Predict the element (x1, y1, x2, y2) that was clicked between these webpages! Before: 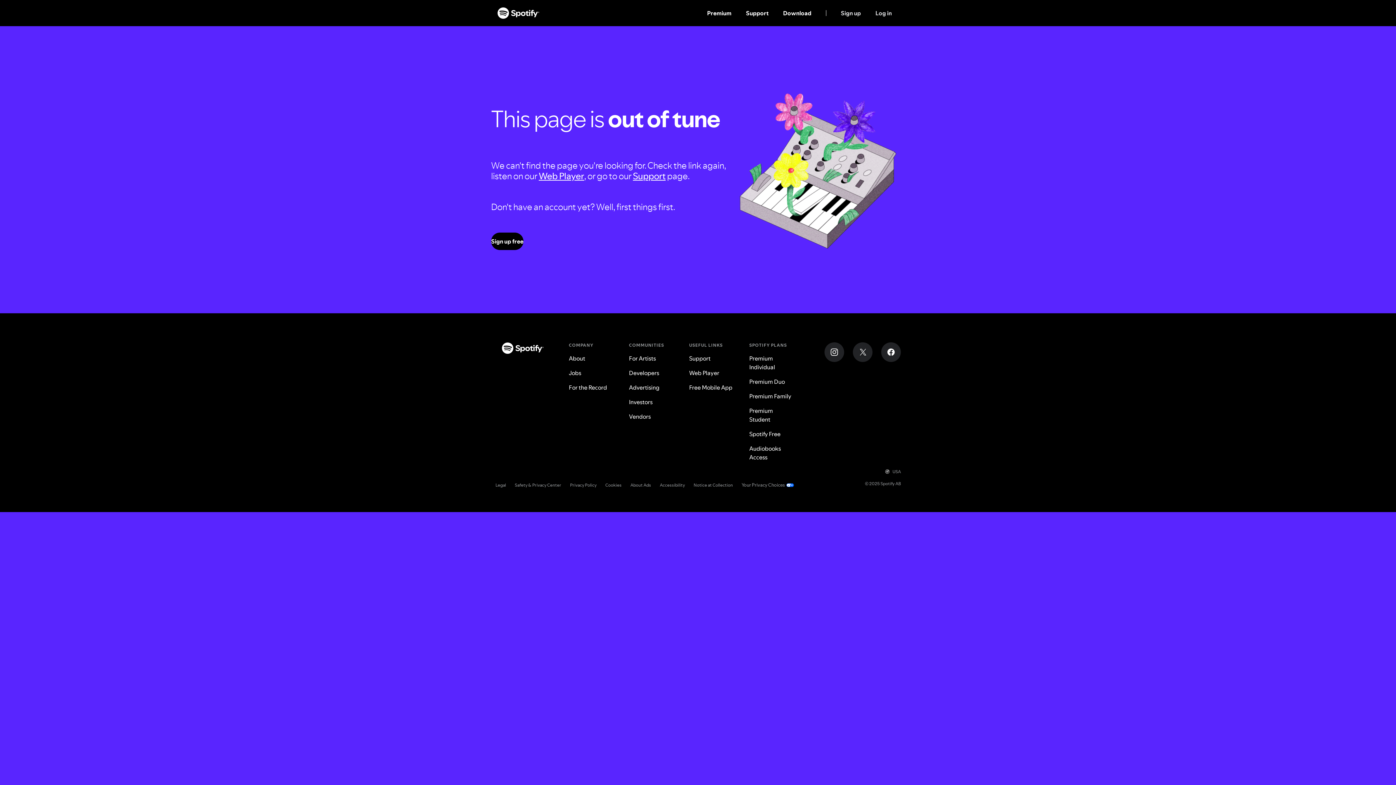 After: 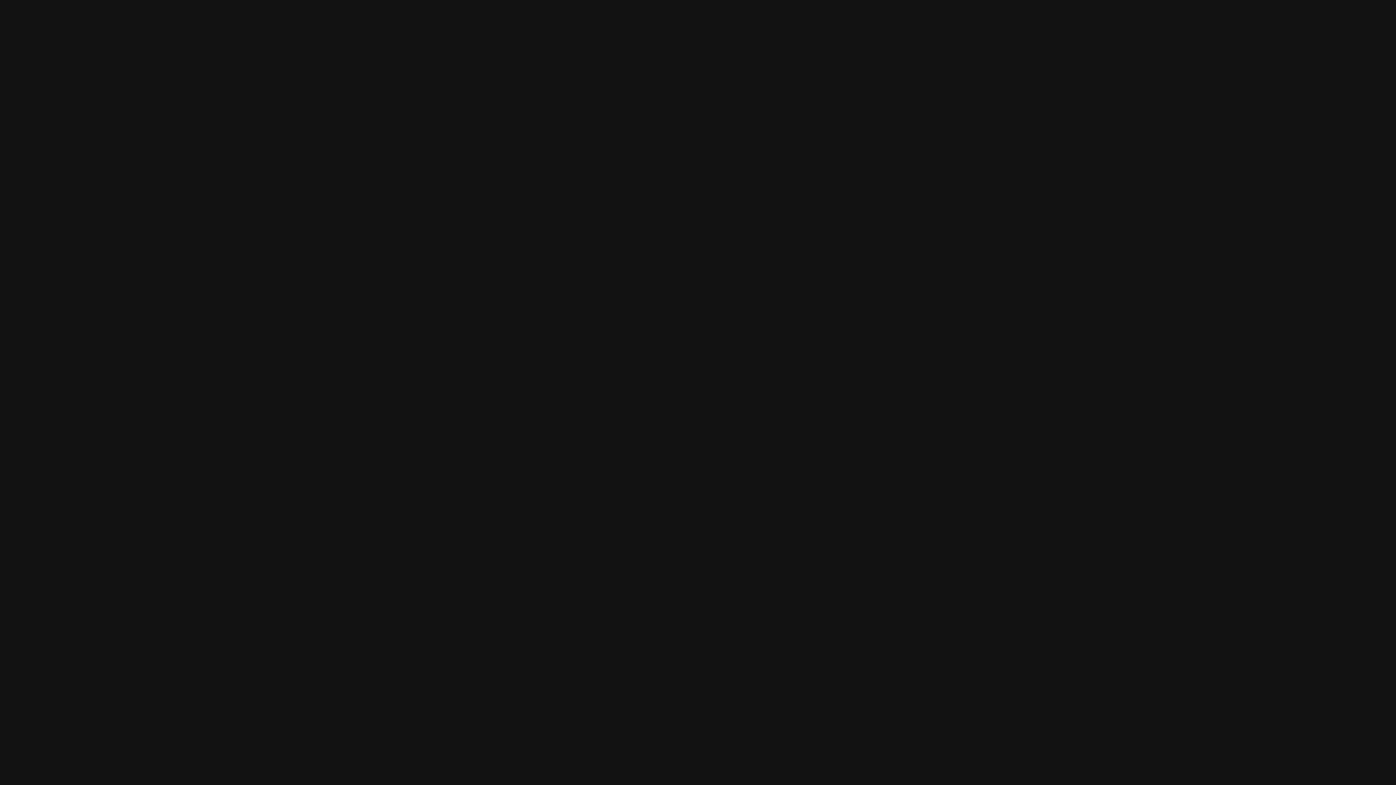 Action: bbox: (538, 170, 584, 181) label: Web Player